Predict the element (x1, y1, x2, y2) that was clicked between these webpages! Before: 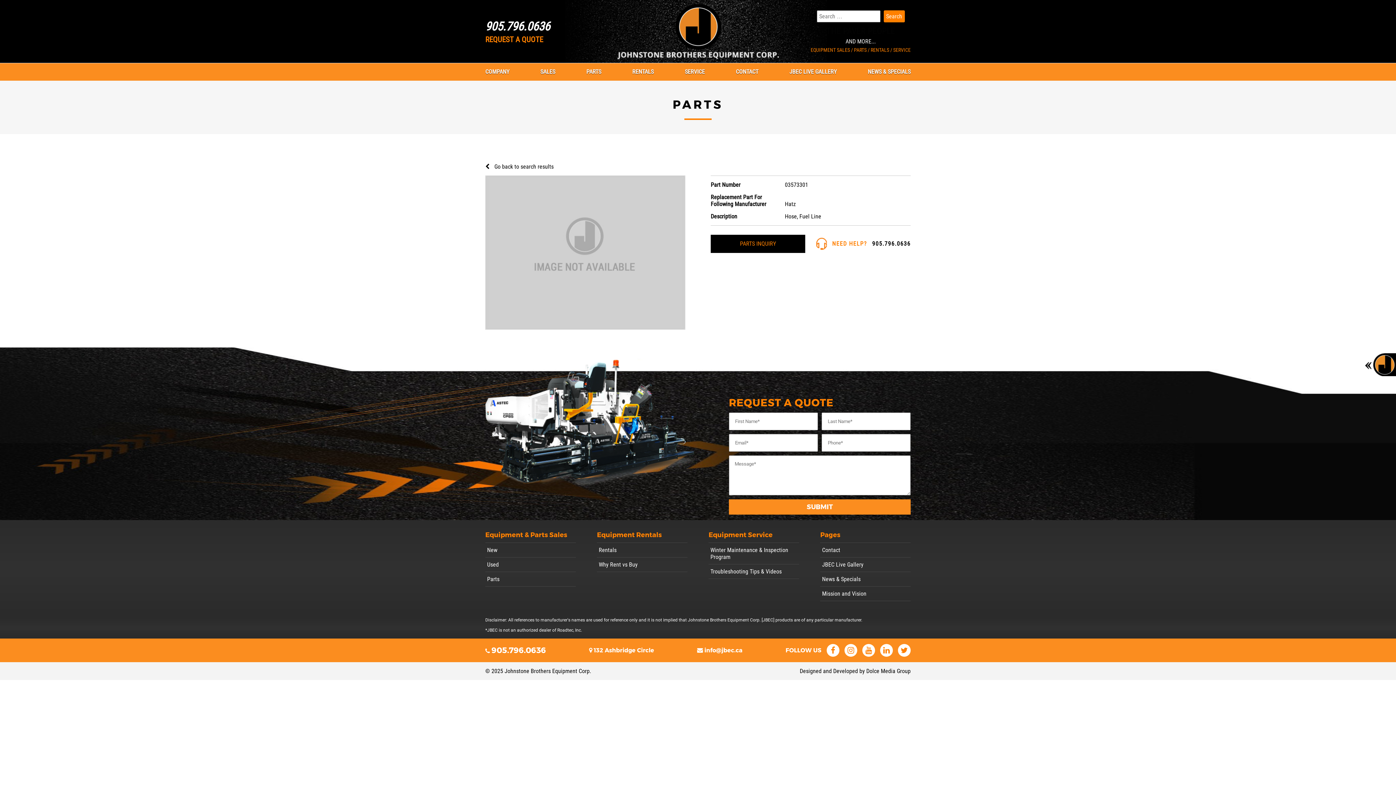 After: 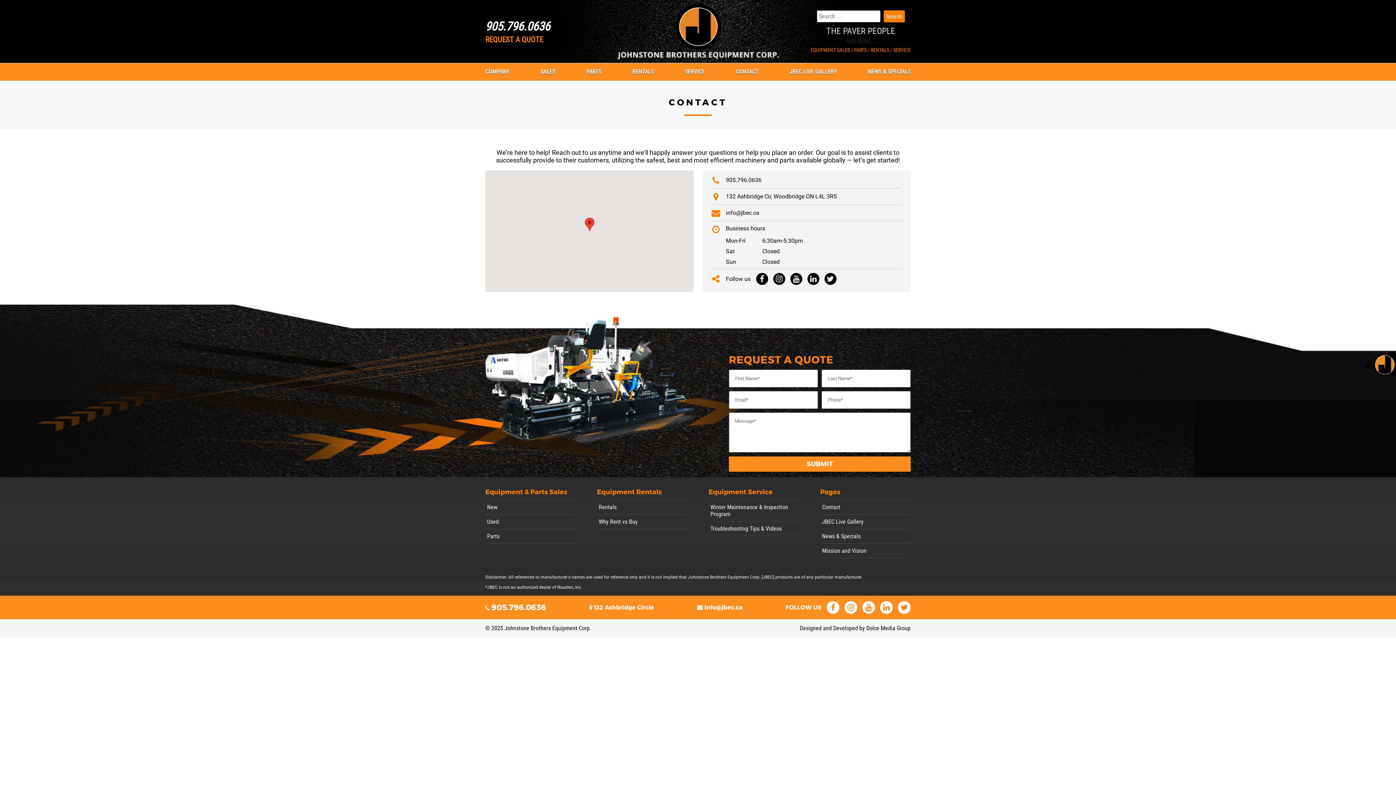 Action: label: Contact bbox: (820, 543, 910, 557)